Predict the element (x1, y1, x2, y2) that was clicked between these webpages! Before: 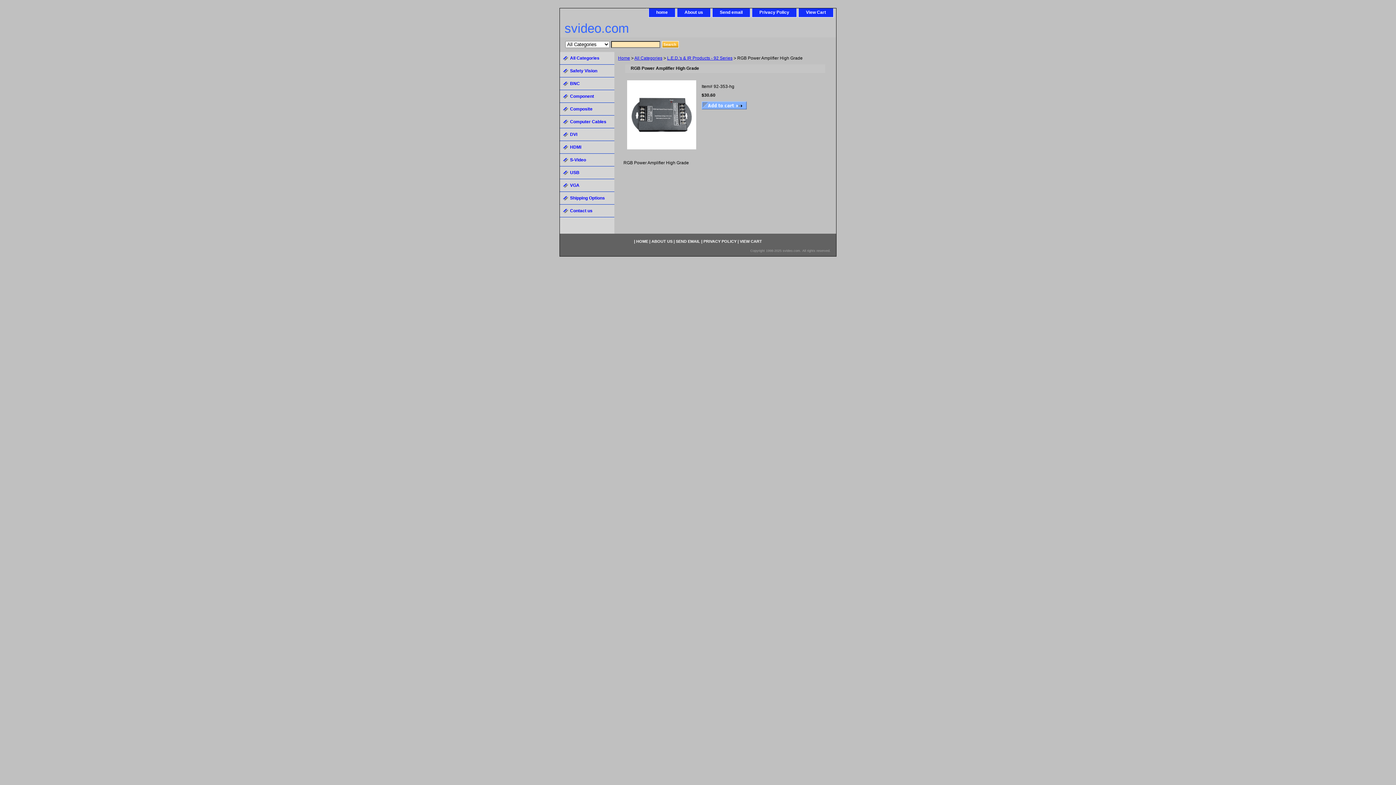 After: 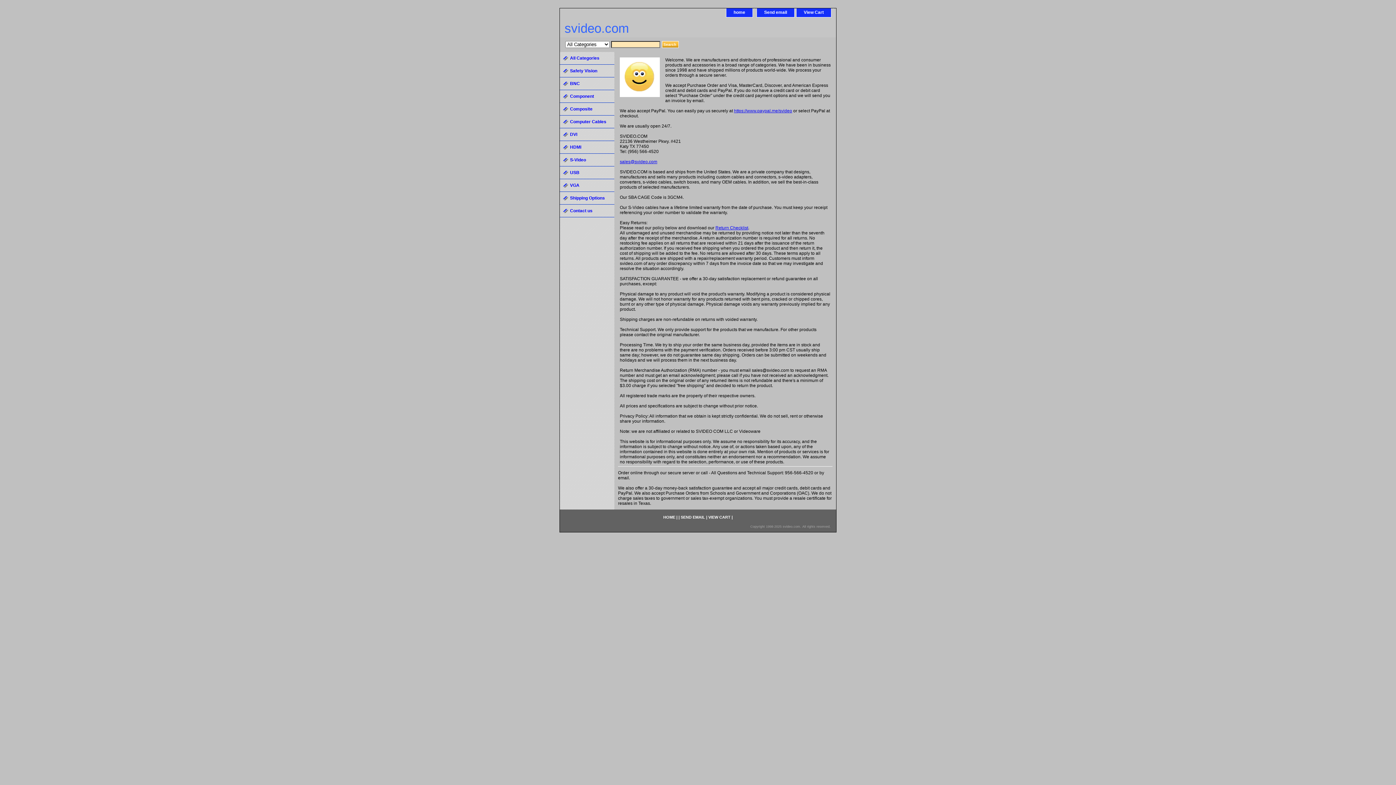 Action: bbox: (677, 8, 710, 17) label: About us